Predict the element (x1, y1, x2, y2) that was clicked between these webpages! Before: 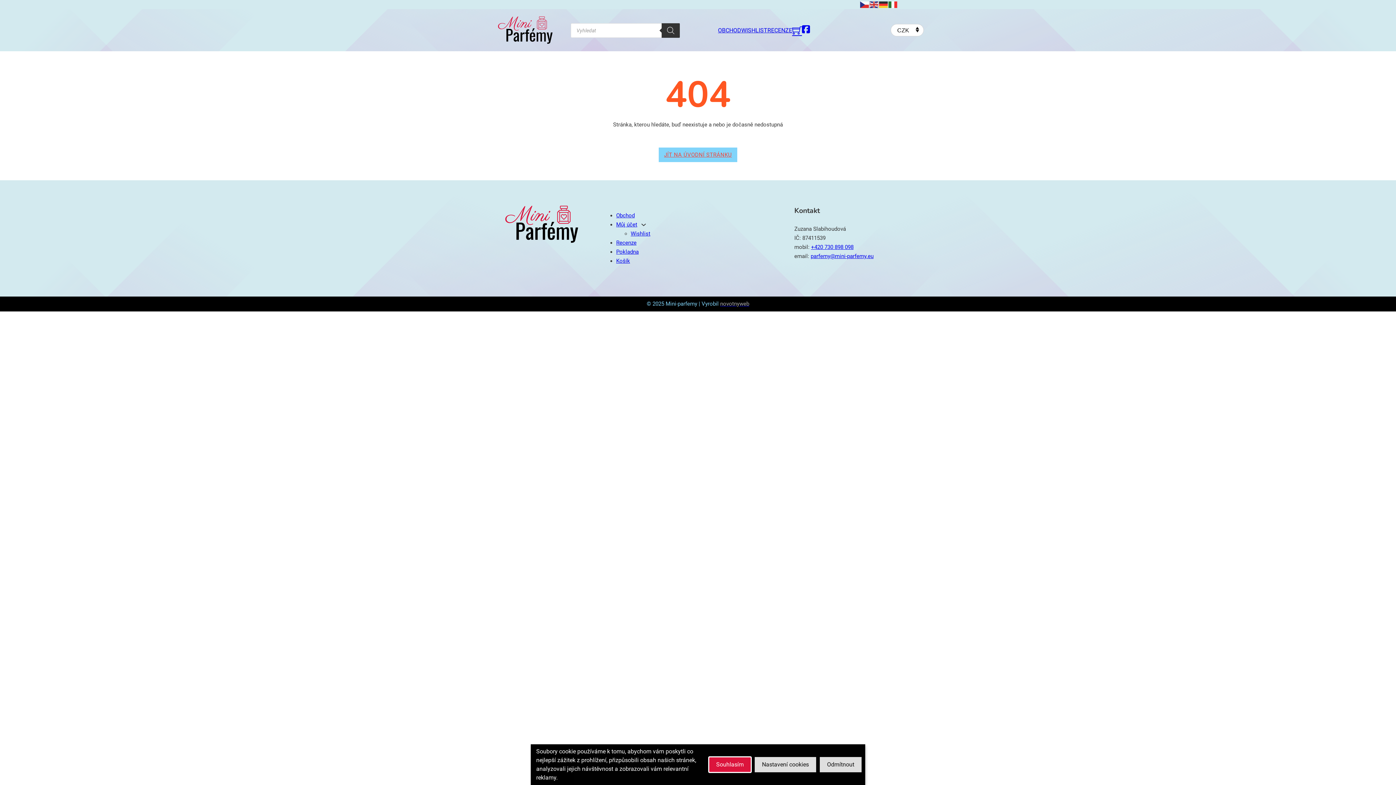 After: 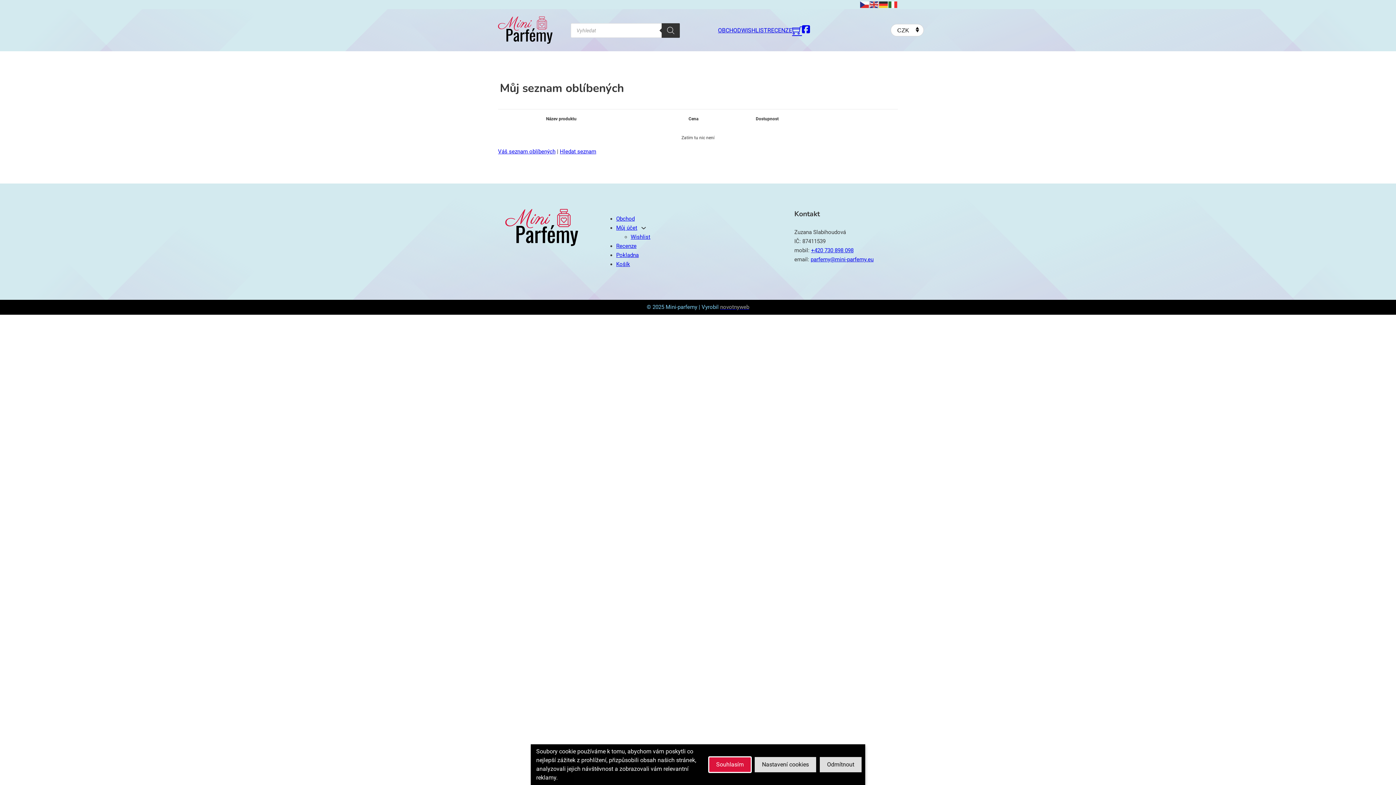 Action: bbox: (741, 25, 767, 35) label: WISHLIST